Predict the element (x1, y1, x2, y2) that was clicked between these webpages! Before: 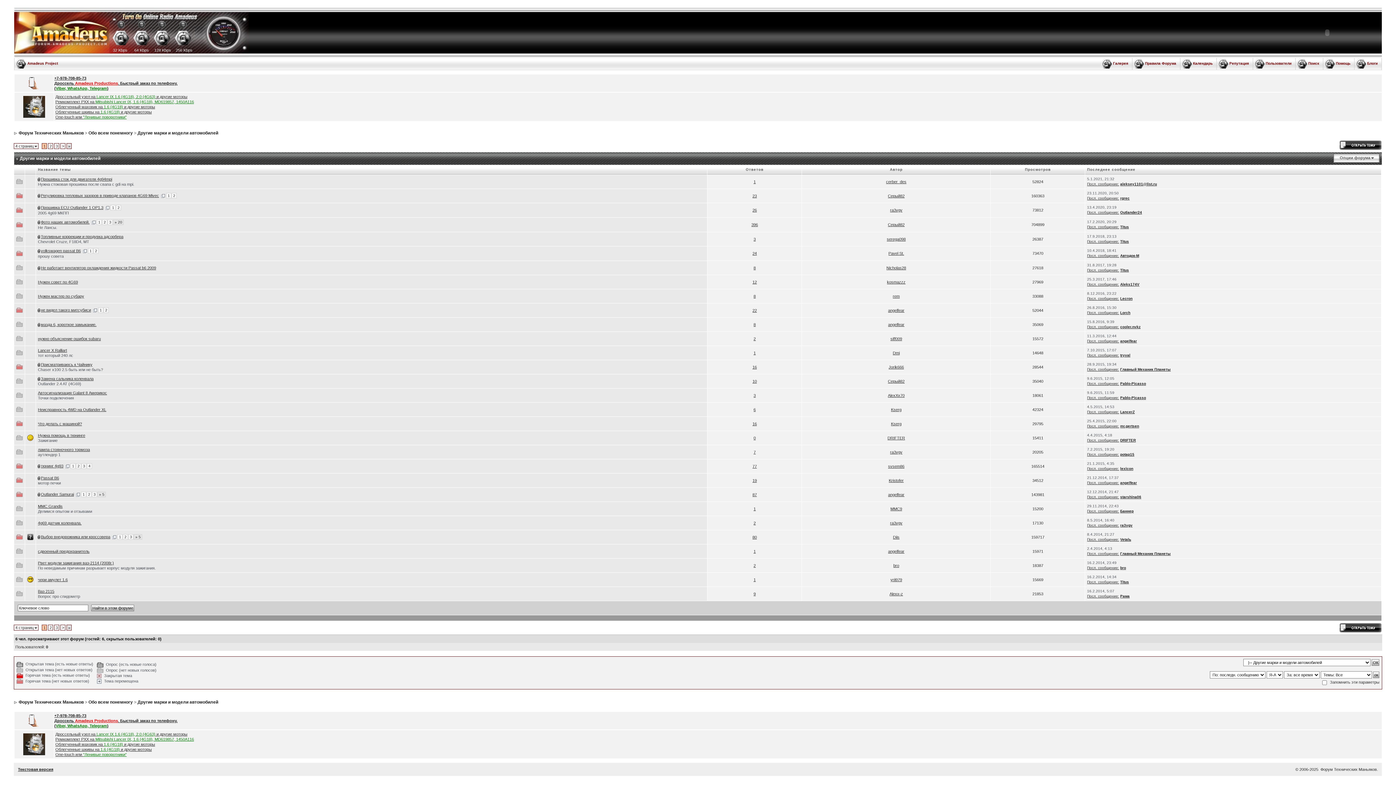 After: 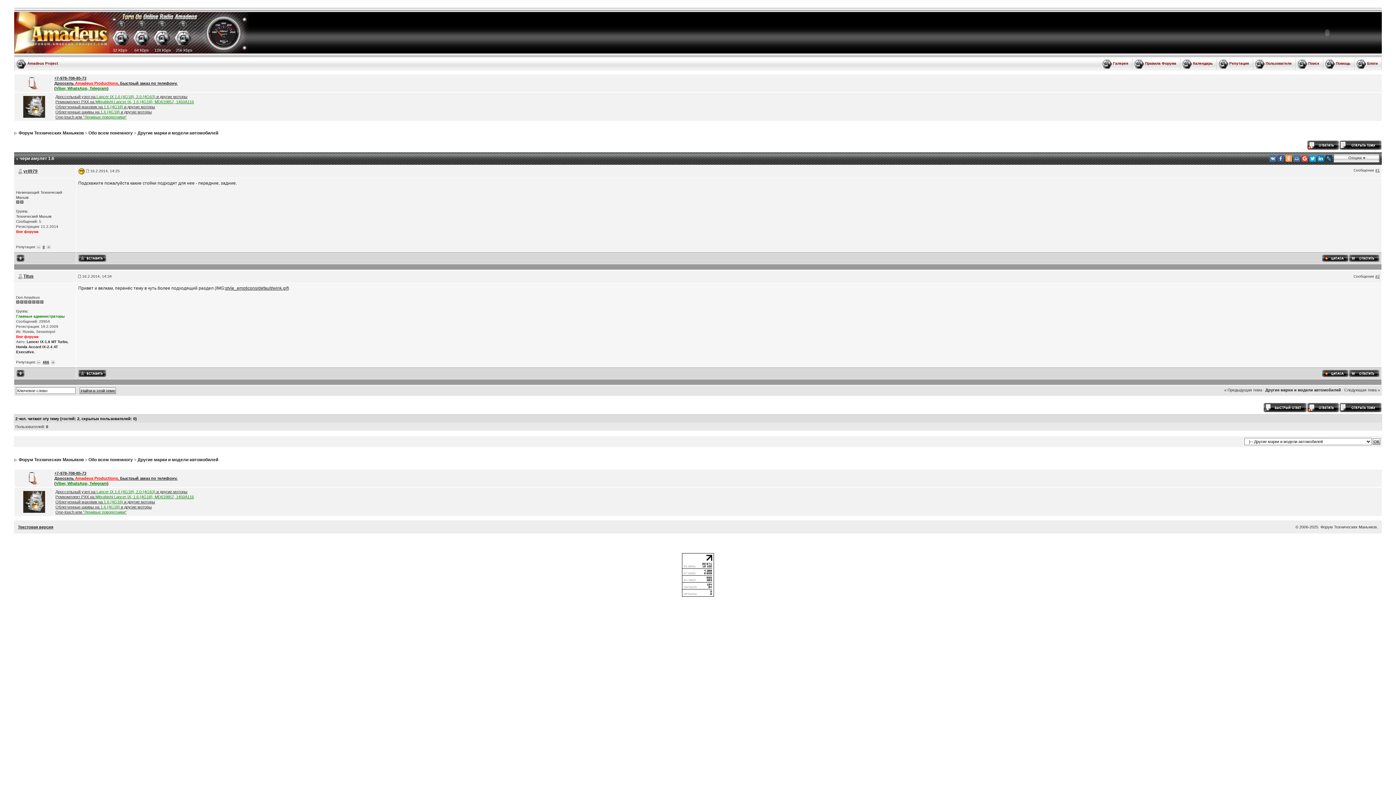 Action: bbox: (37, 577, 67, 582) label: чери амулет 1.6